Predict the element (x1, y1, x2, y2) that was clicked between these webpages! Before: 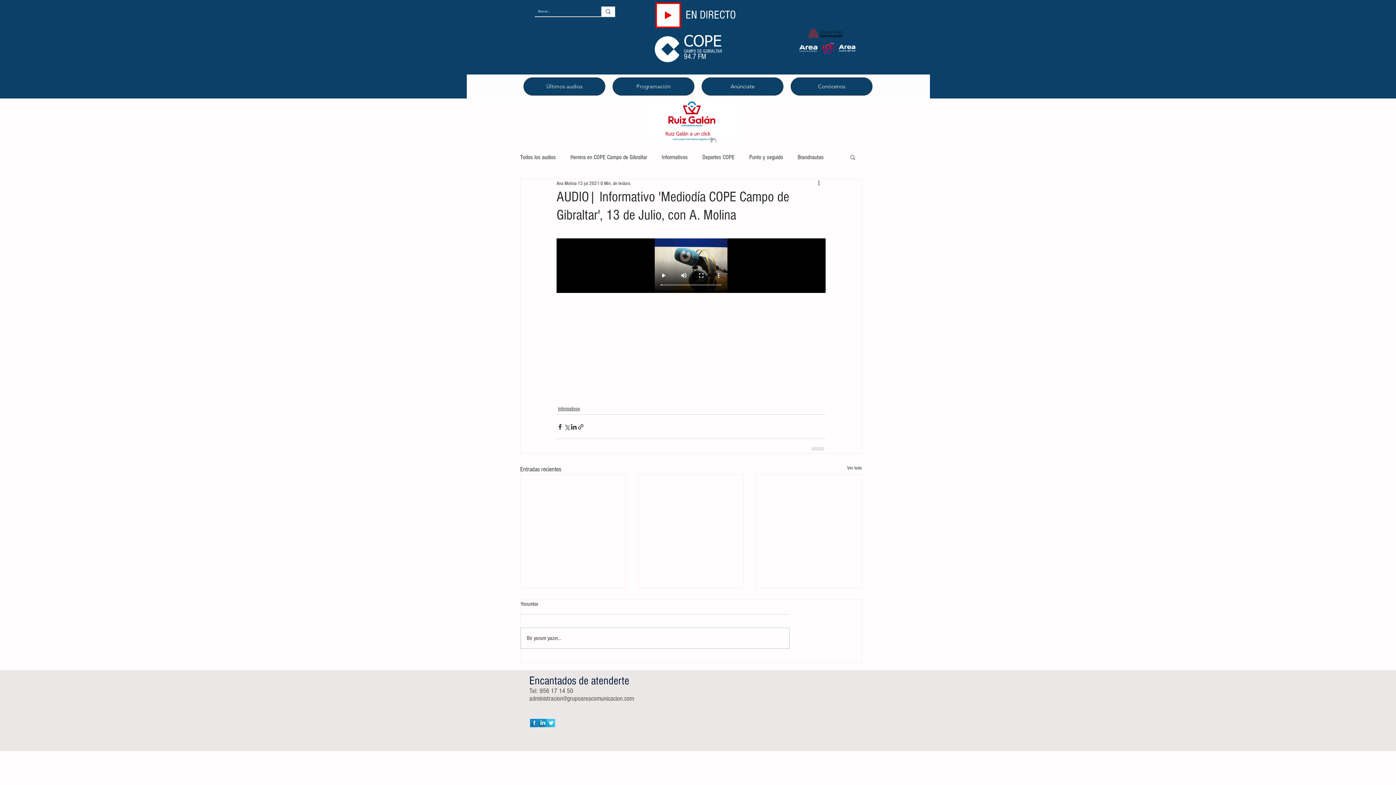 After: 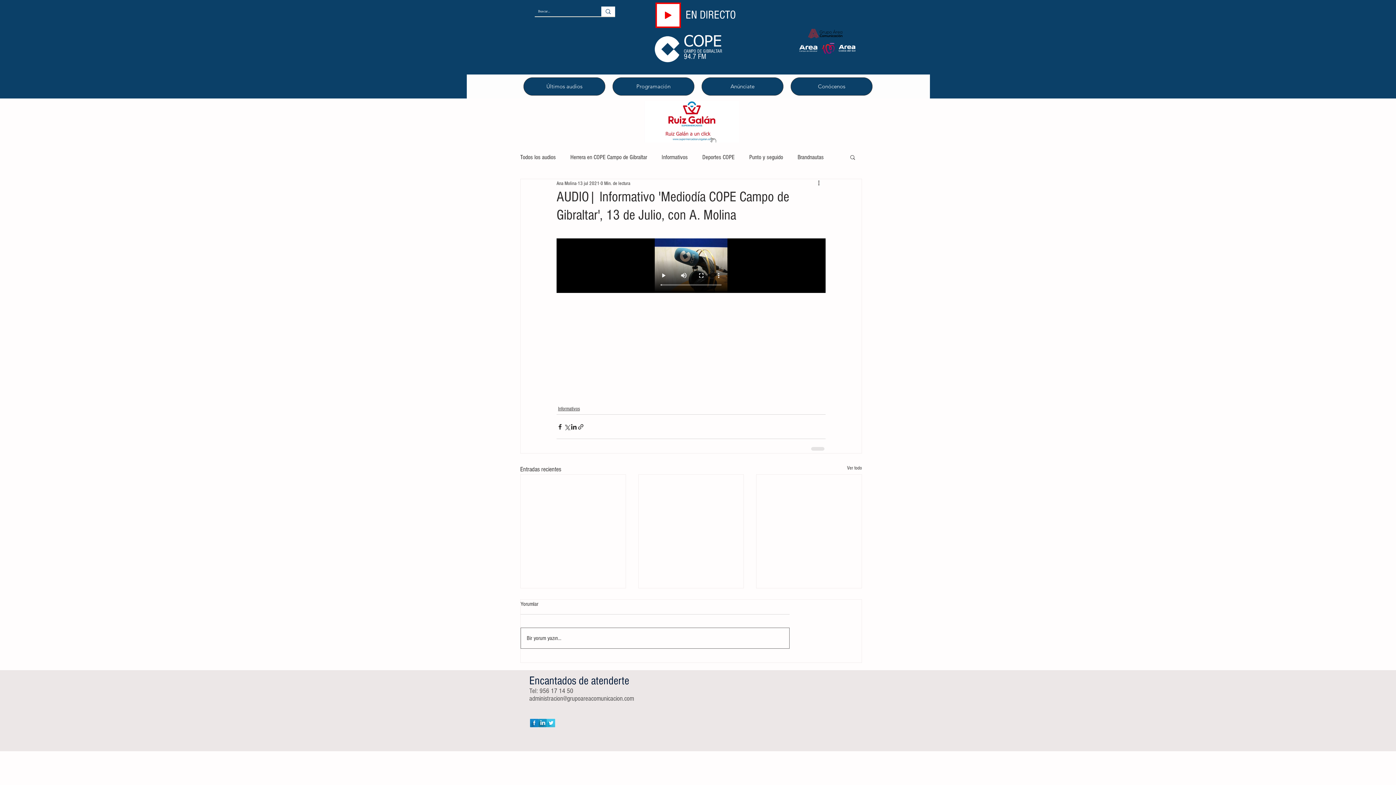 Action: bbox: (521, 628, 789, 648) label: Bir yorum yazın...